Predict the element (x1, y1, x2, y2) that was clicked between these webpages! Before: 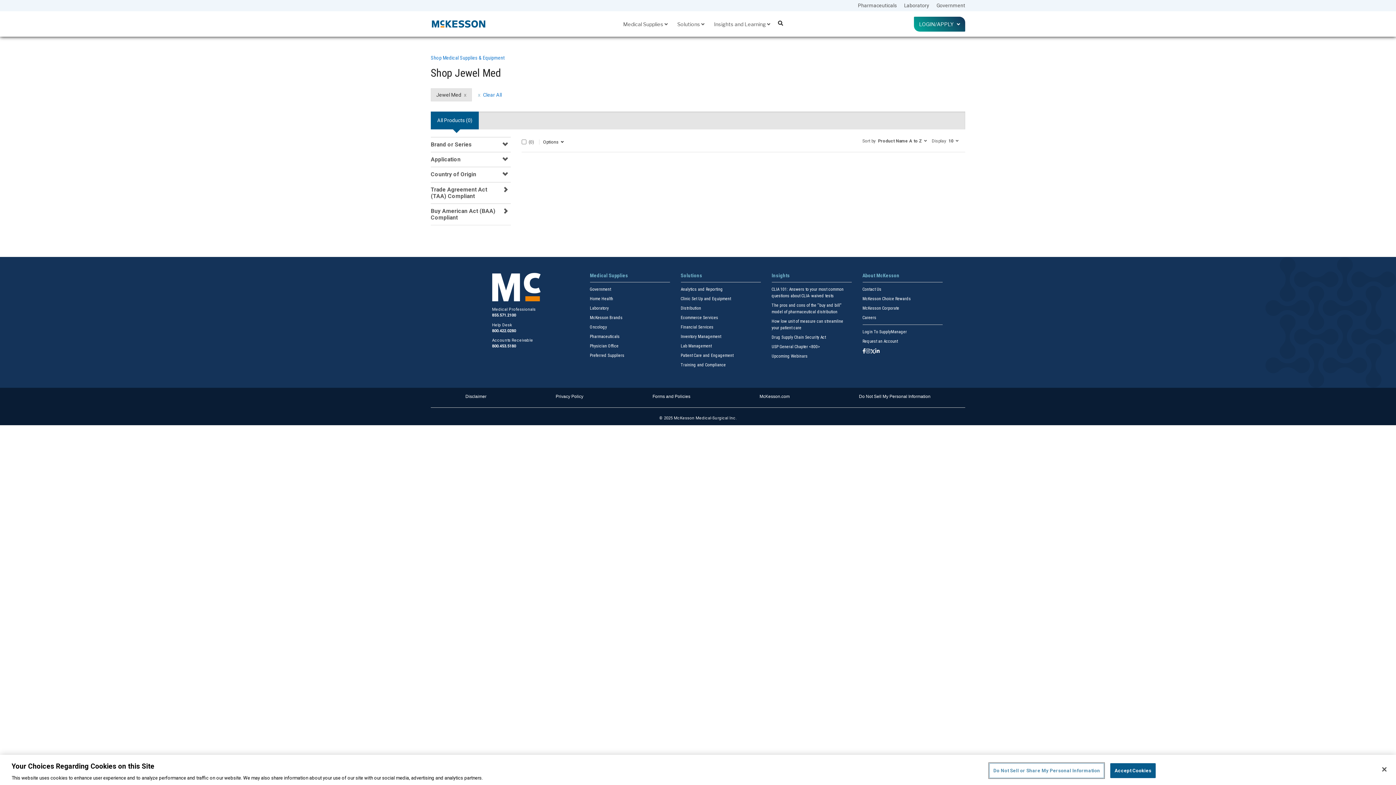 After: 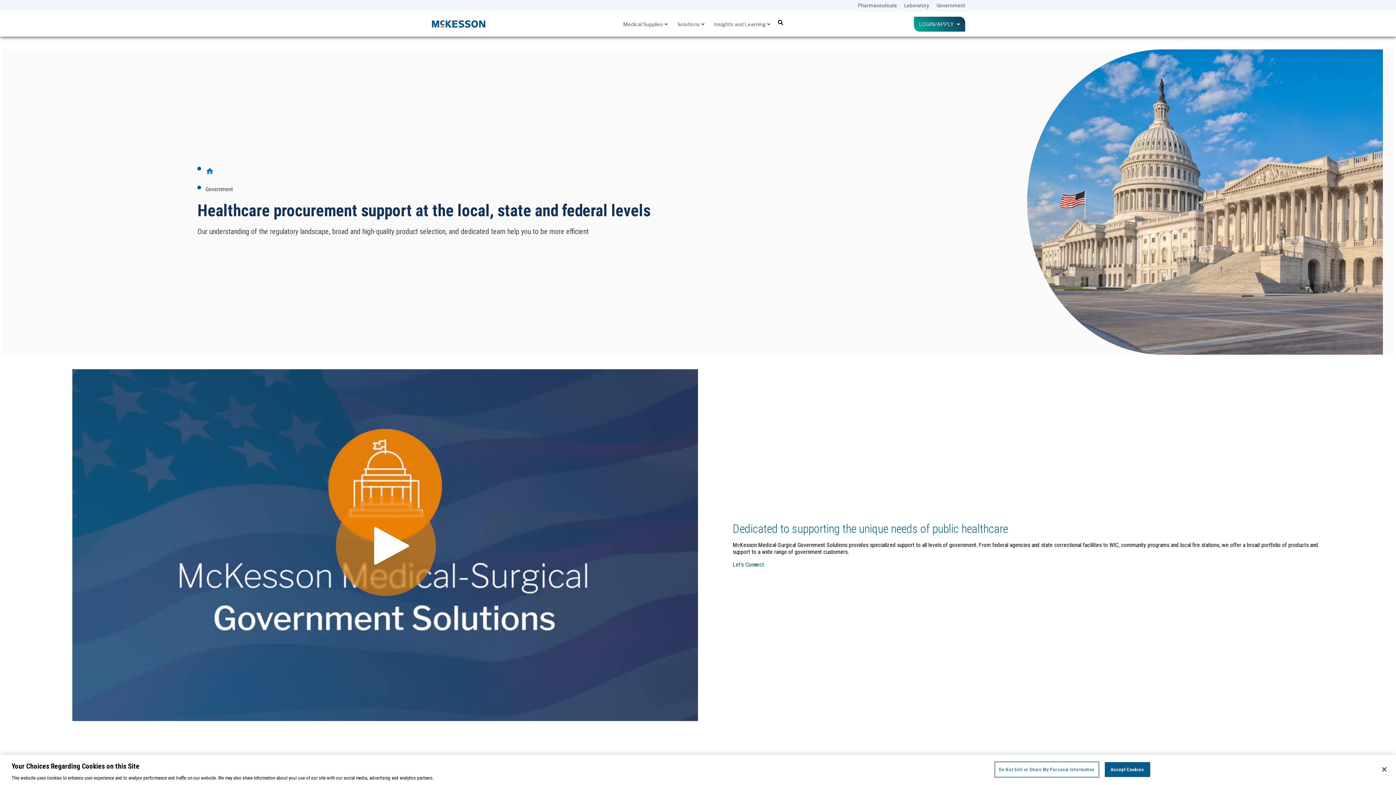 Action: label: Government bbox: (590, 287, 611, 292)